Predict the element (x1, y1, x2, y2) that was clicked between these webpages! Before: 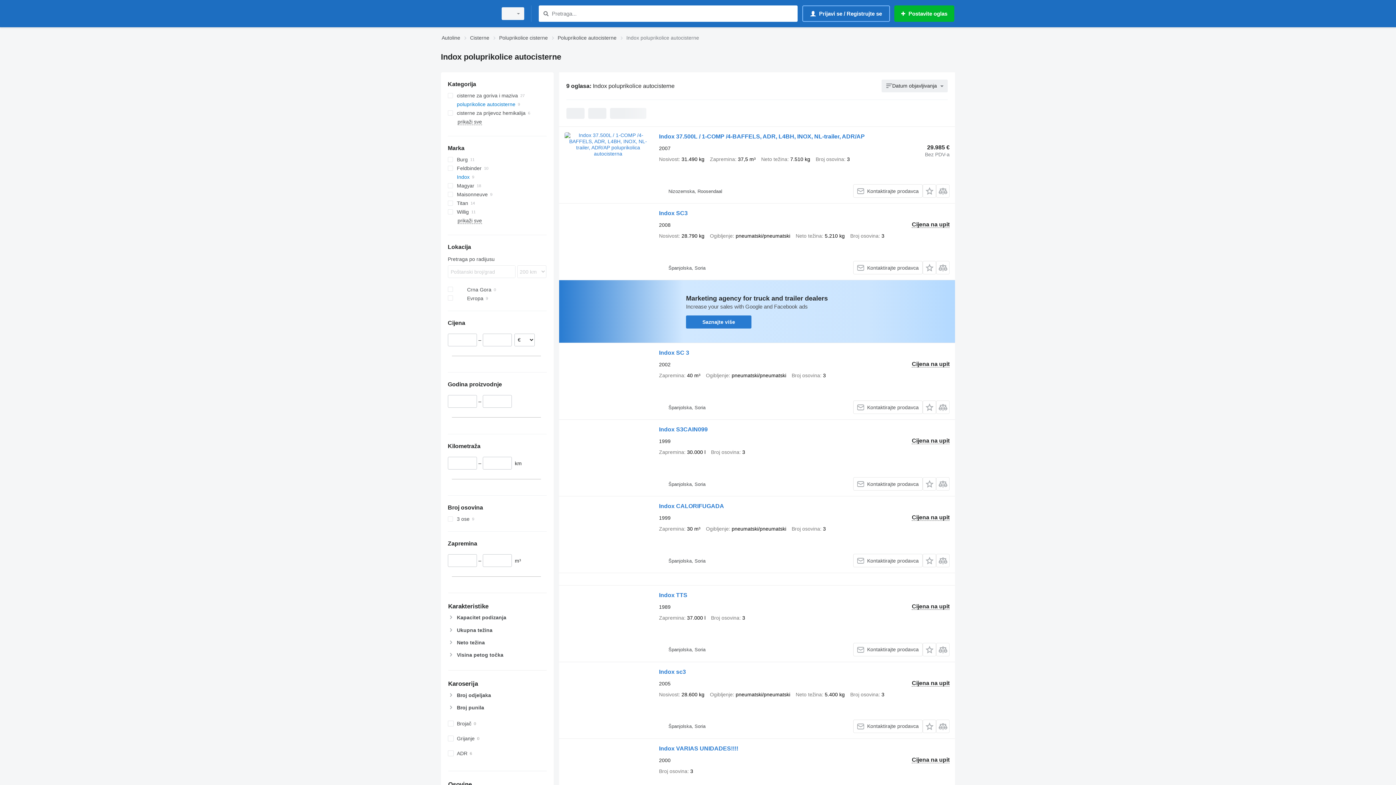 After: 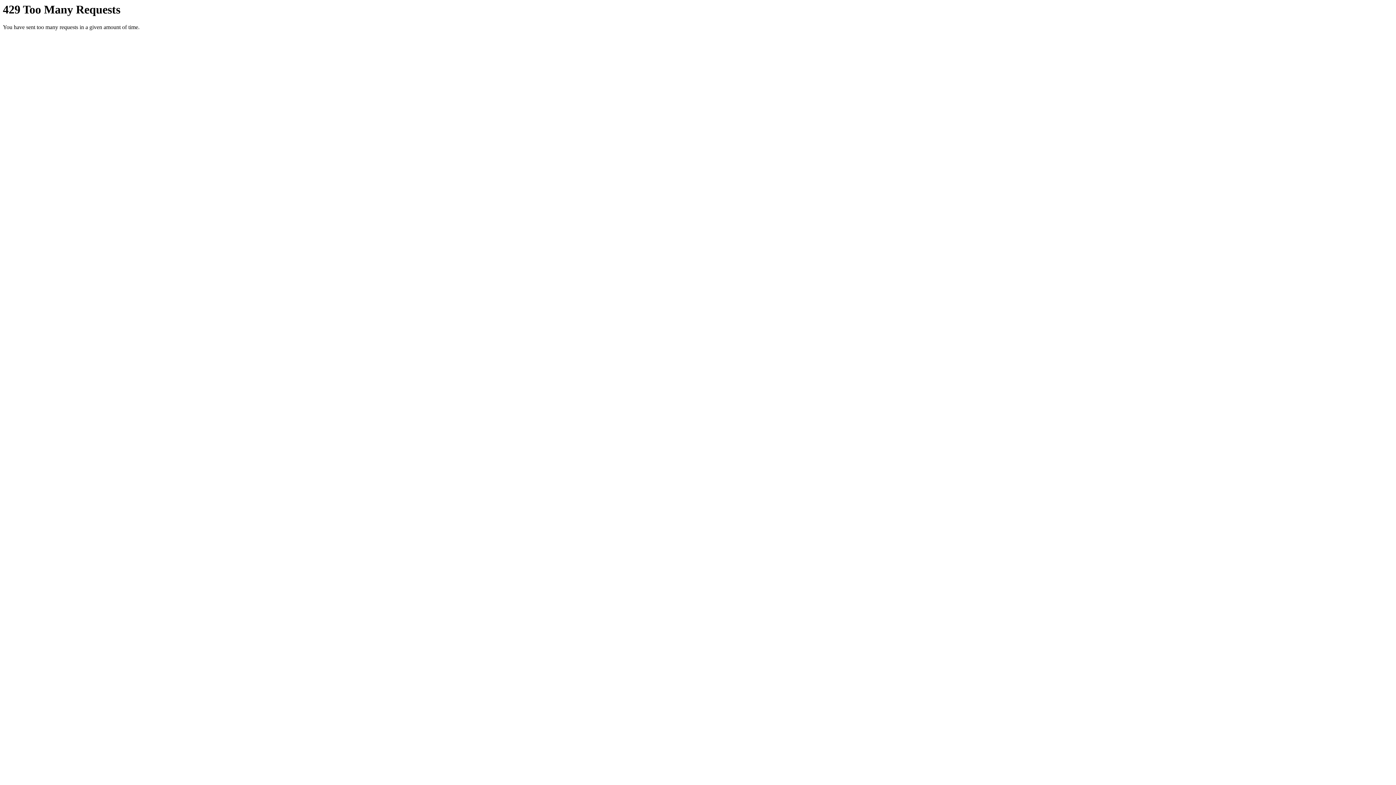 Action: label: Indox SC3 bbox: (659, 210, 687, 218)